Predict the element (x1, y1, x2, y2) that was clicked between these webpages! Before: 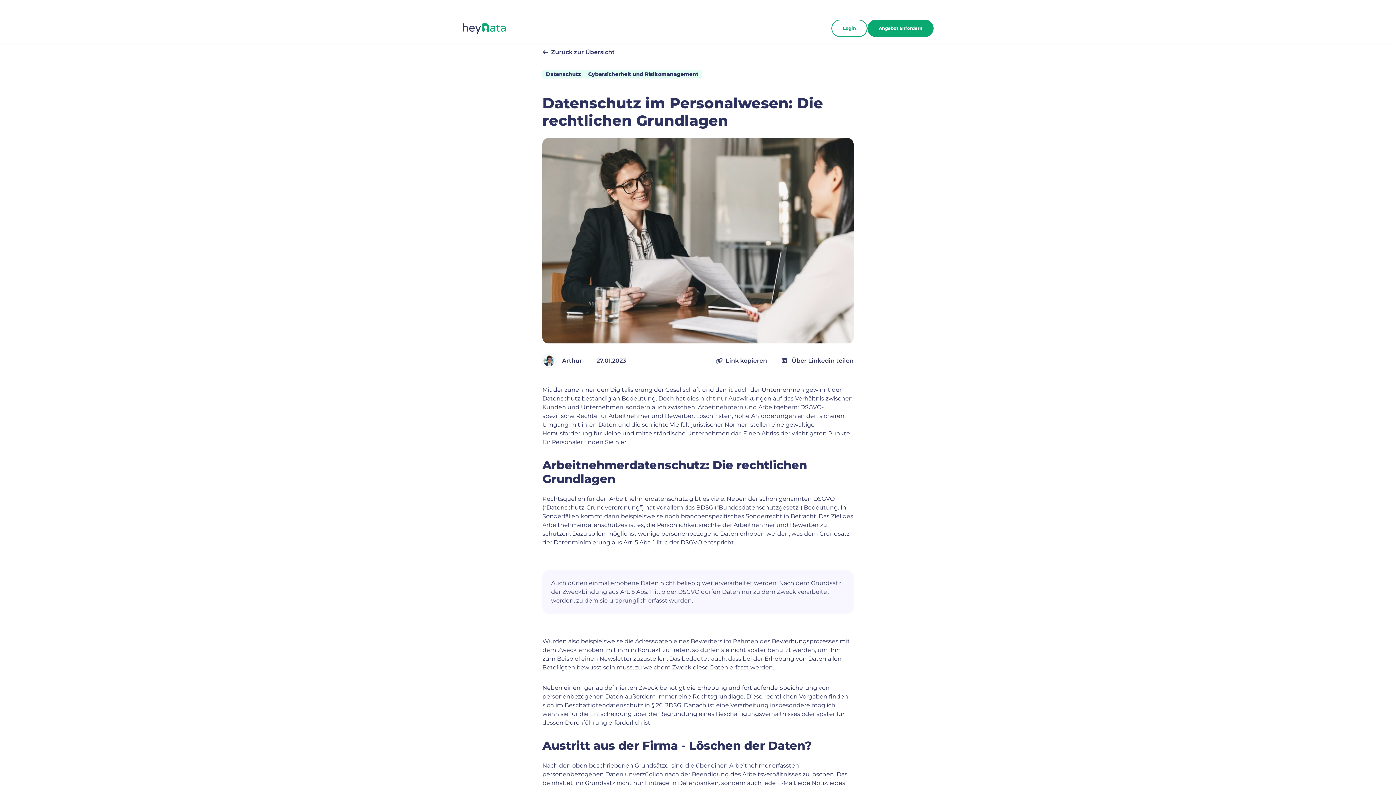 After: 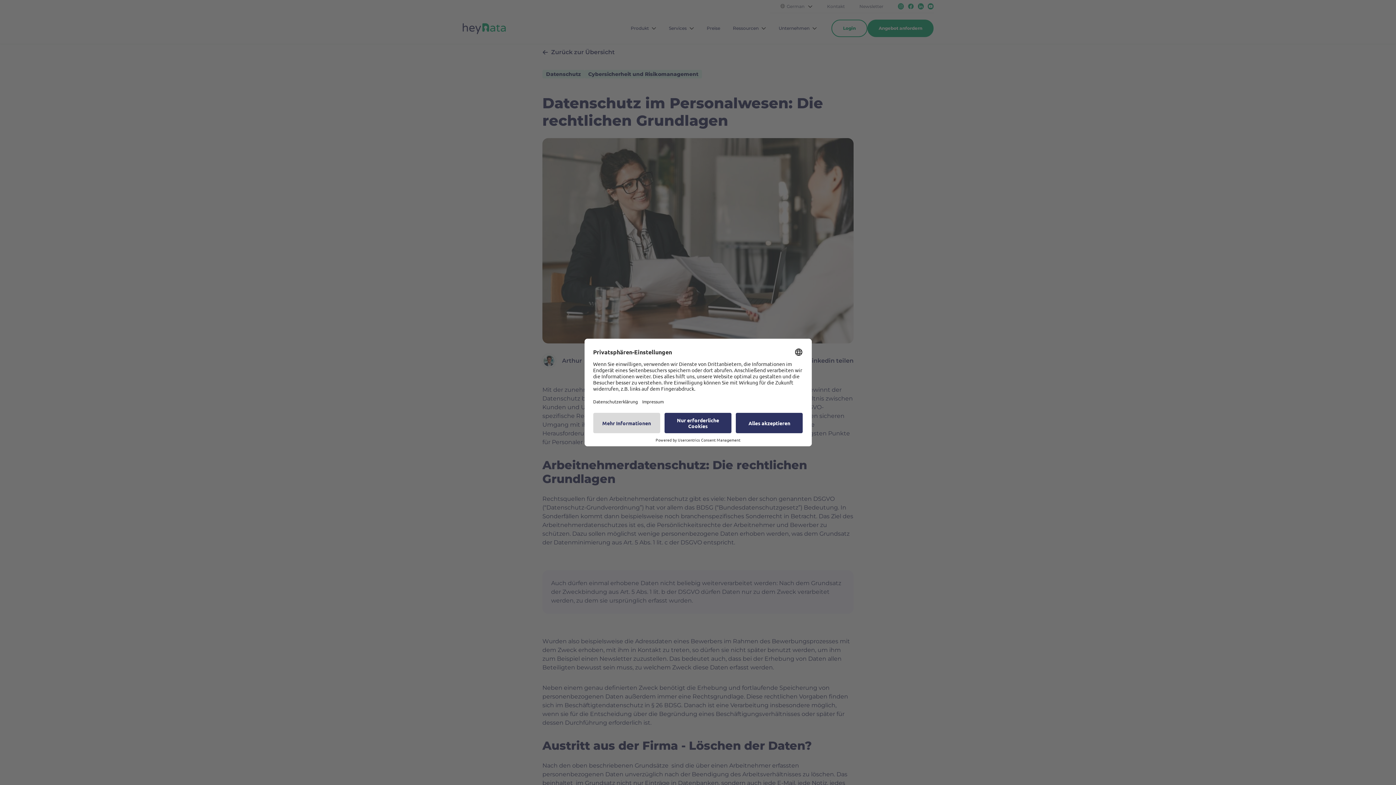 Action: bbox: (831, 19, 867, 37) label: Login